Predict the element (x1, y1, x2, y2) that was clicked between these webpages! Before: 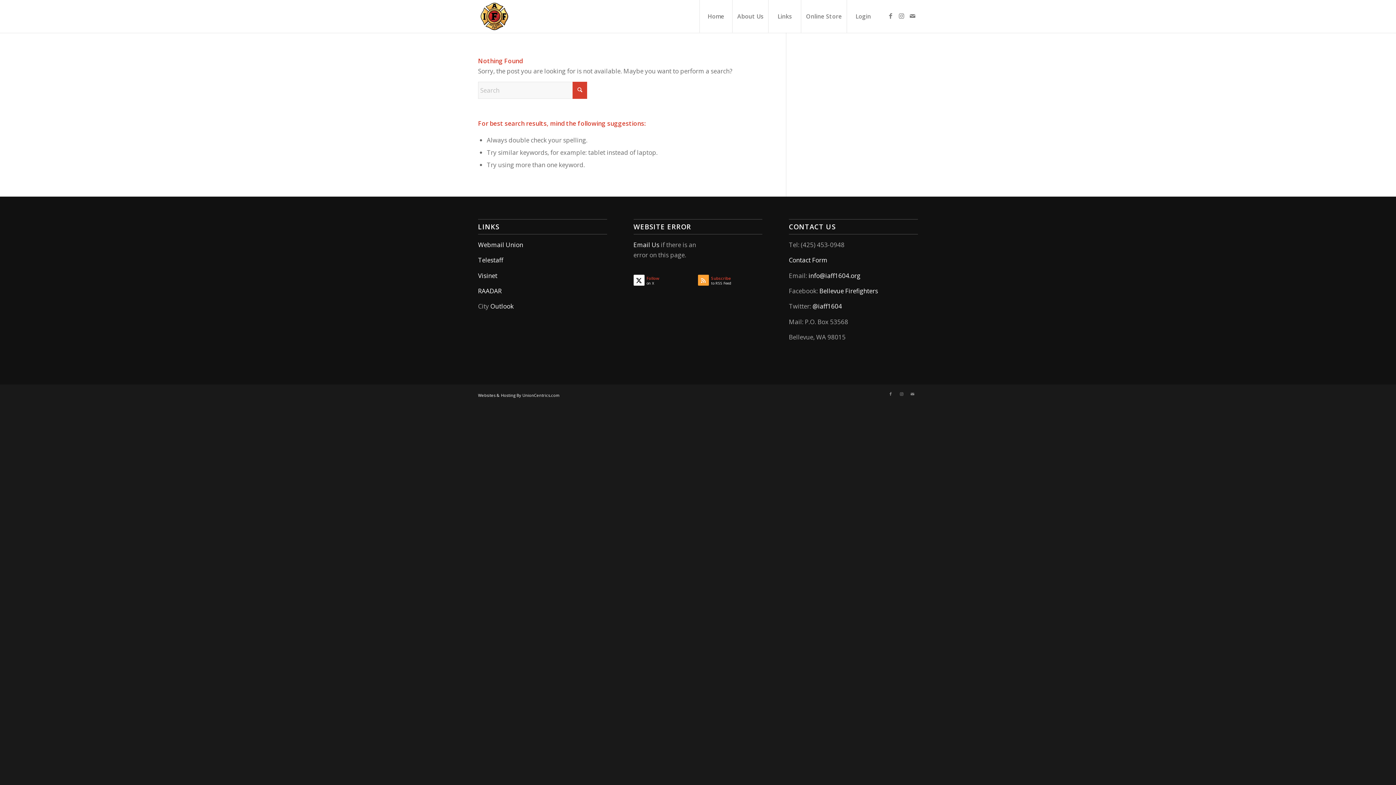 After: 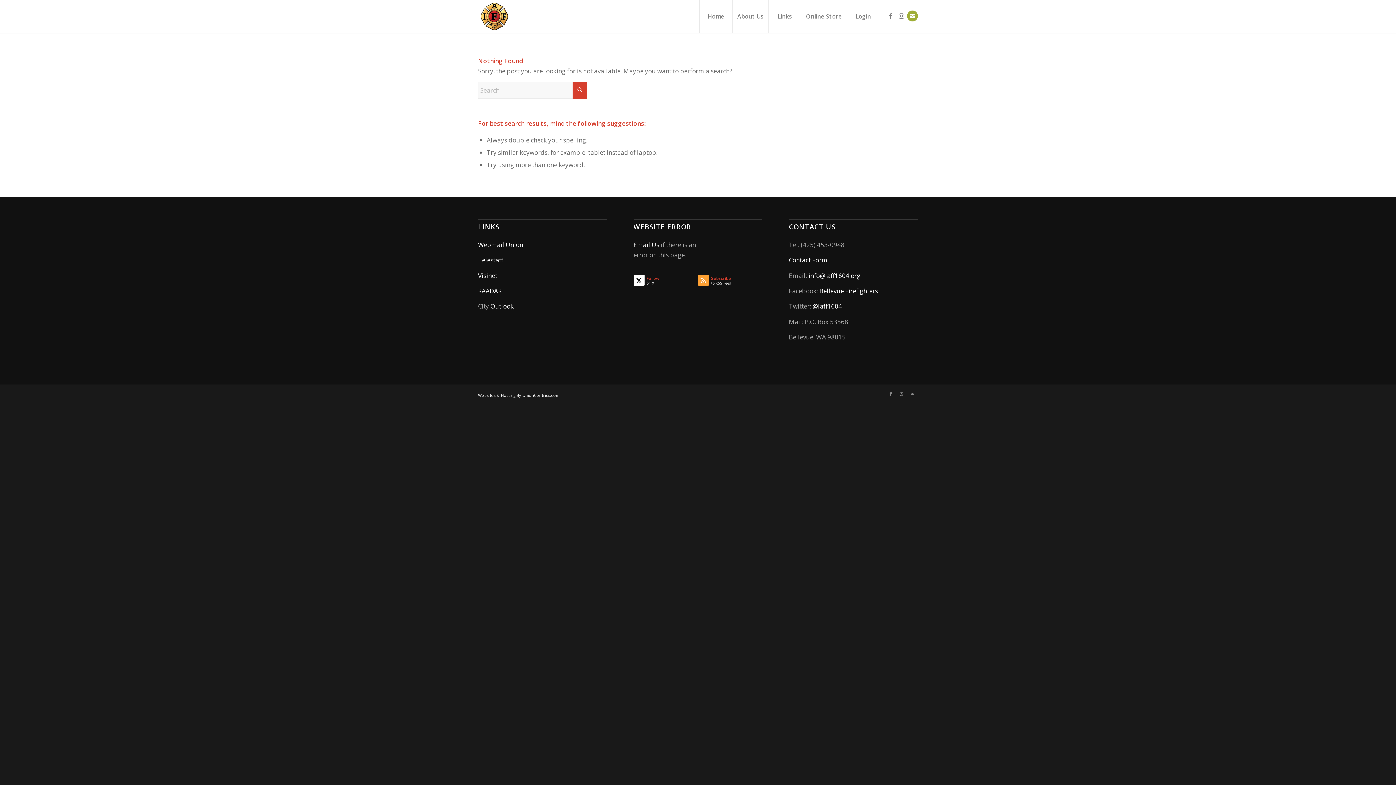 Action: bbox: (907, 10, 918, 21) label: Link to Mail